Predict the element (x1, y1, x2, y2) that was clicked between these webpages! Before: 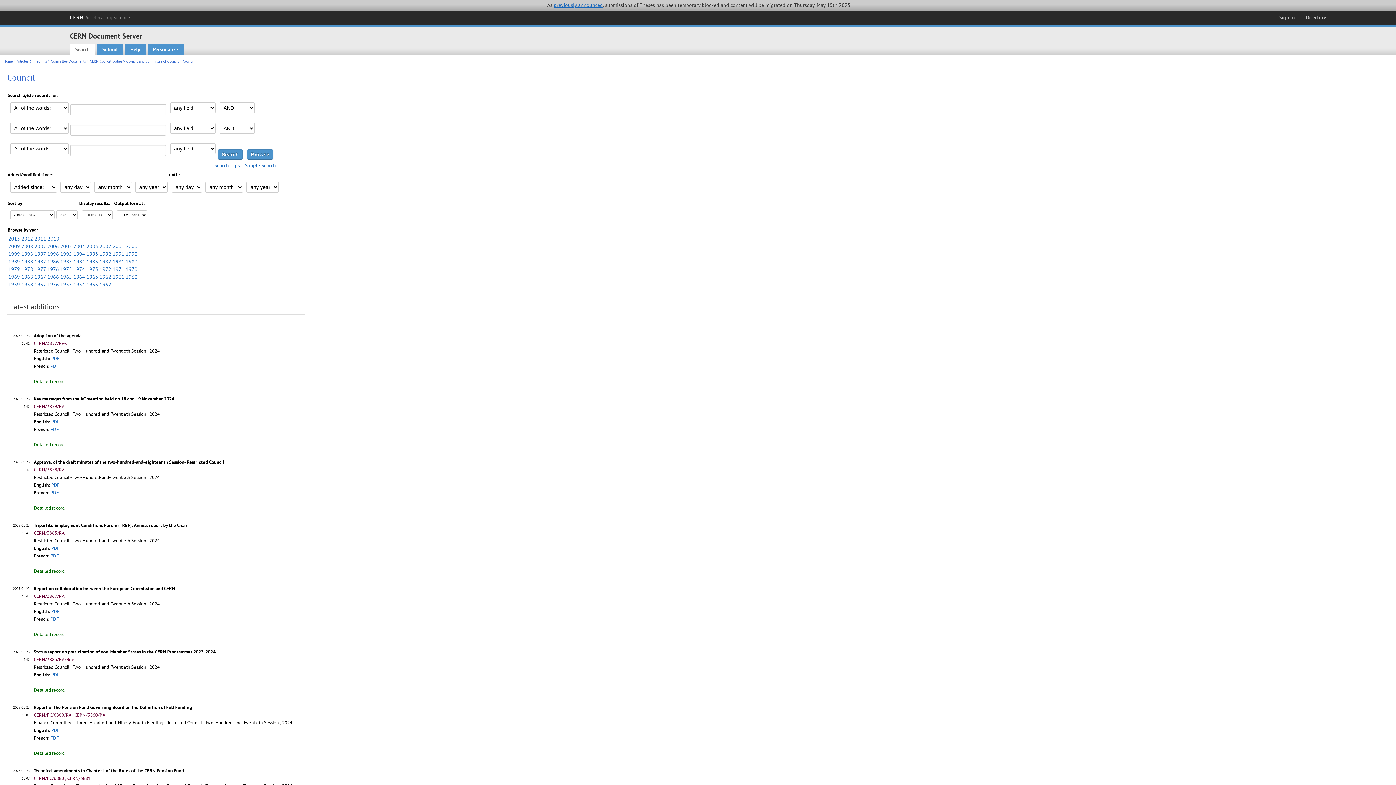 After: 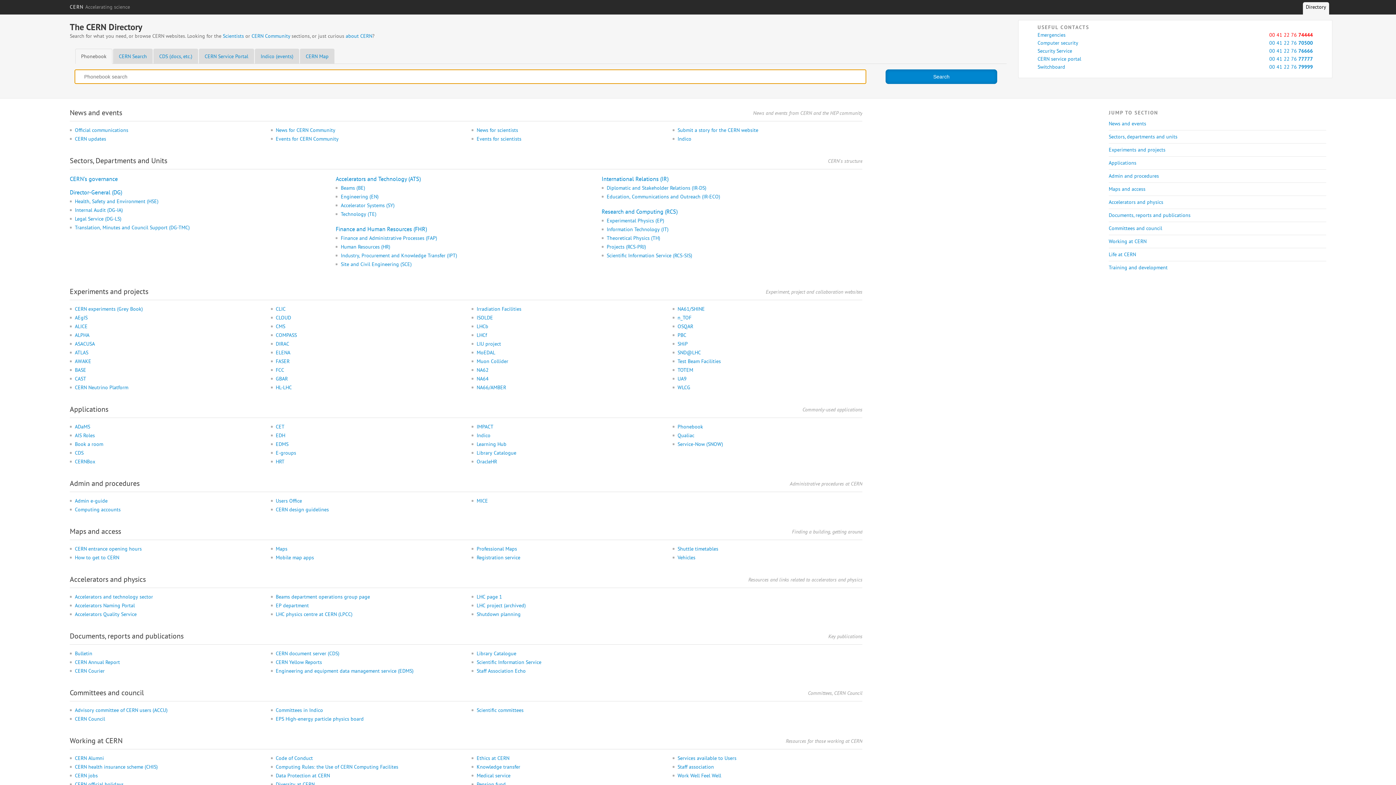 Action: bbox: (1303, 12, 1329, 22) label: Directory